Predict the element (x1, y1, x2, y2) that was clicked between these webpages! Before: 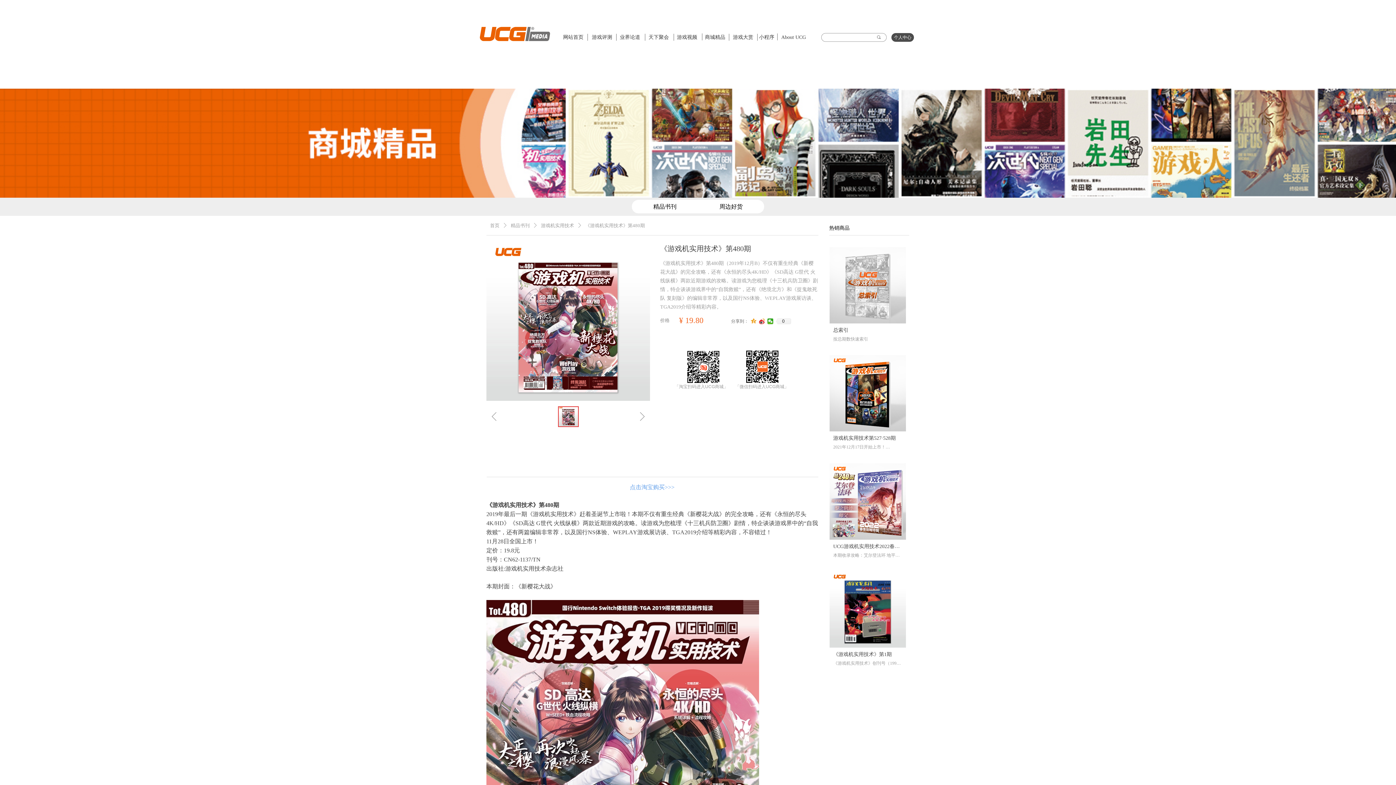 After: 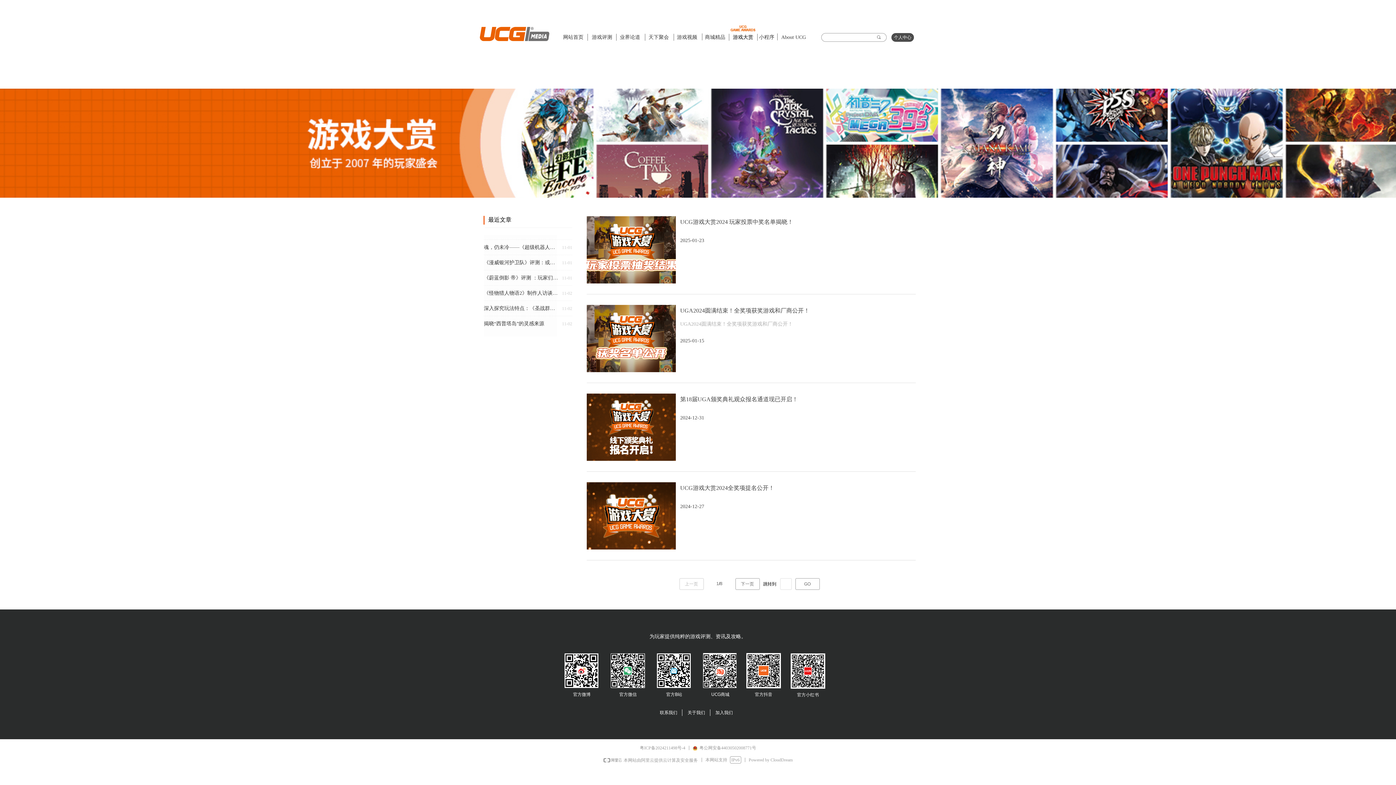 Action: label: 游戏大赏 bbox: (730, 24, 756, 49)